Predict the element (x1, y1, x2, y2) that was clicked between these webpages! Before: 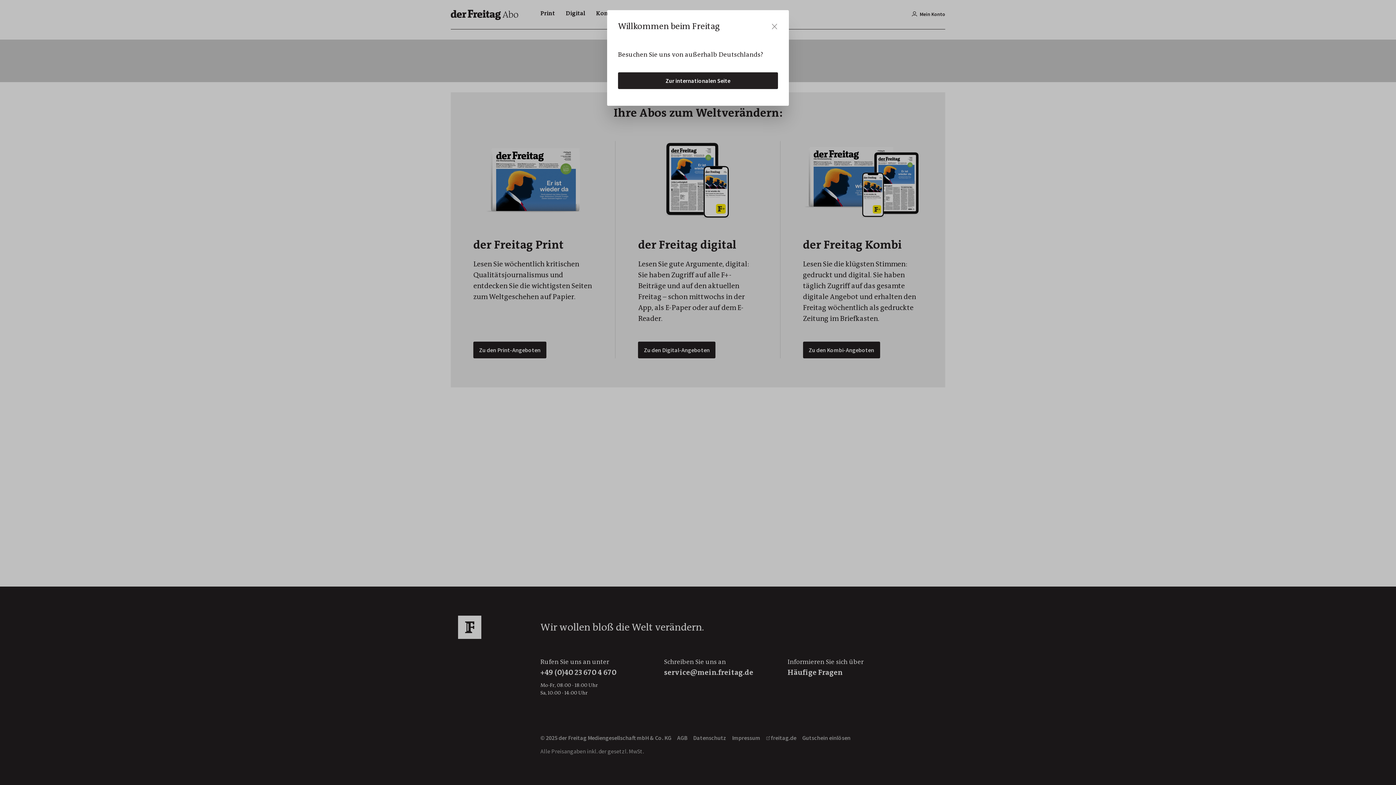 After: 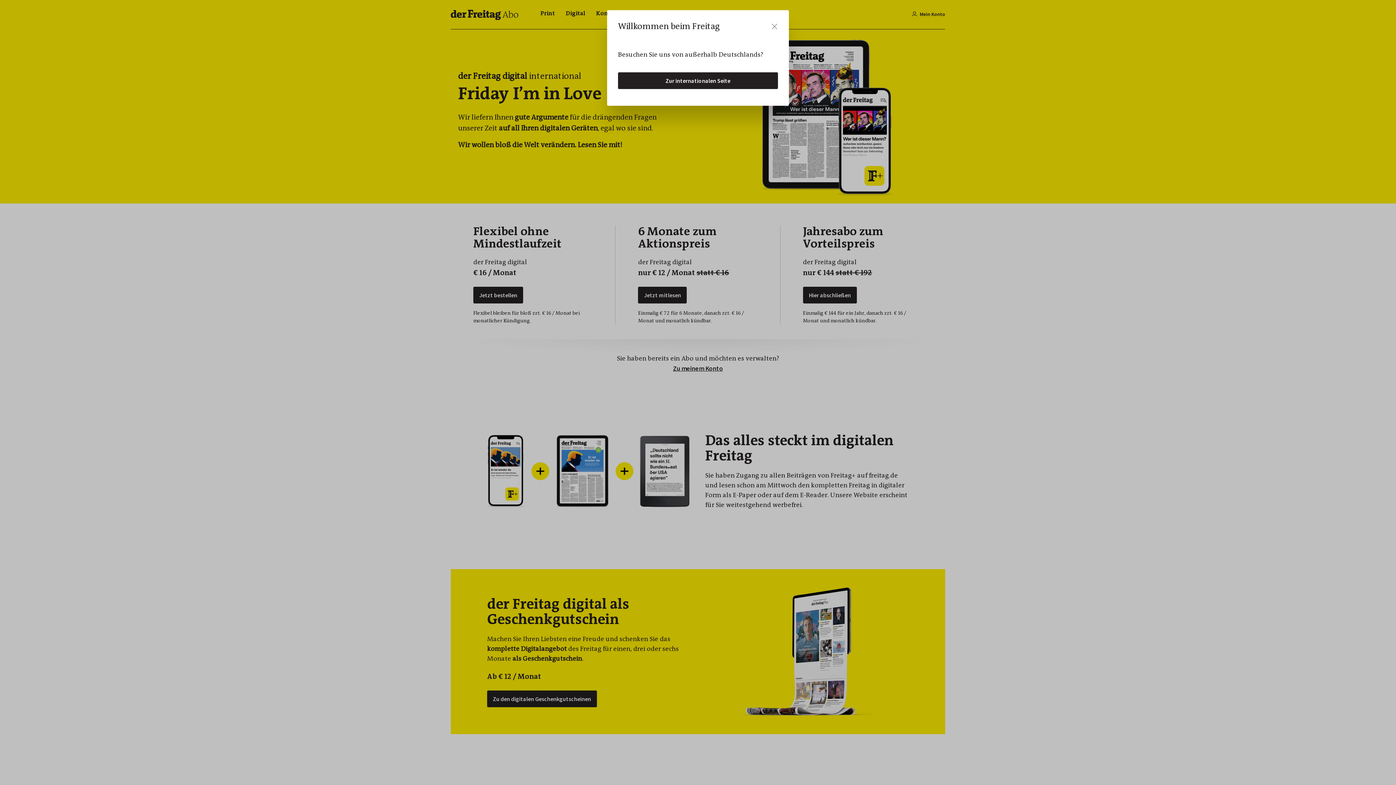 Action: label: Zur internationalen Seite bbox: (618, 72, 778, 89)